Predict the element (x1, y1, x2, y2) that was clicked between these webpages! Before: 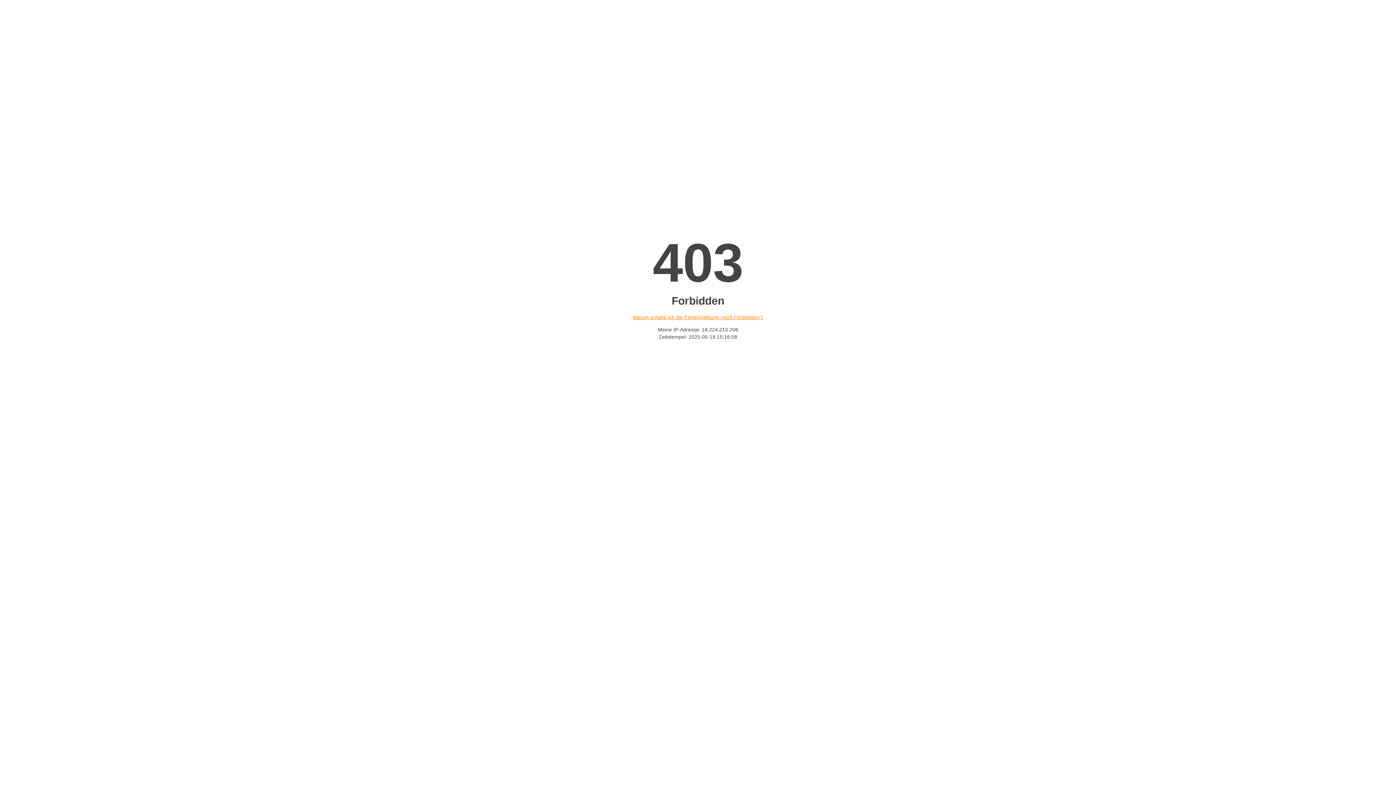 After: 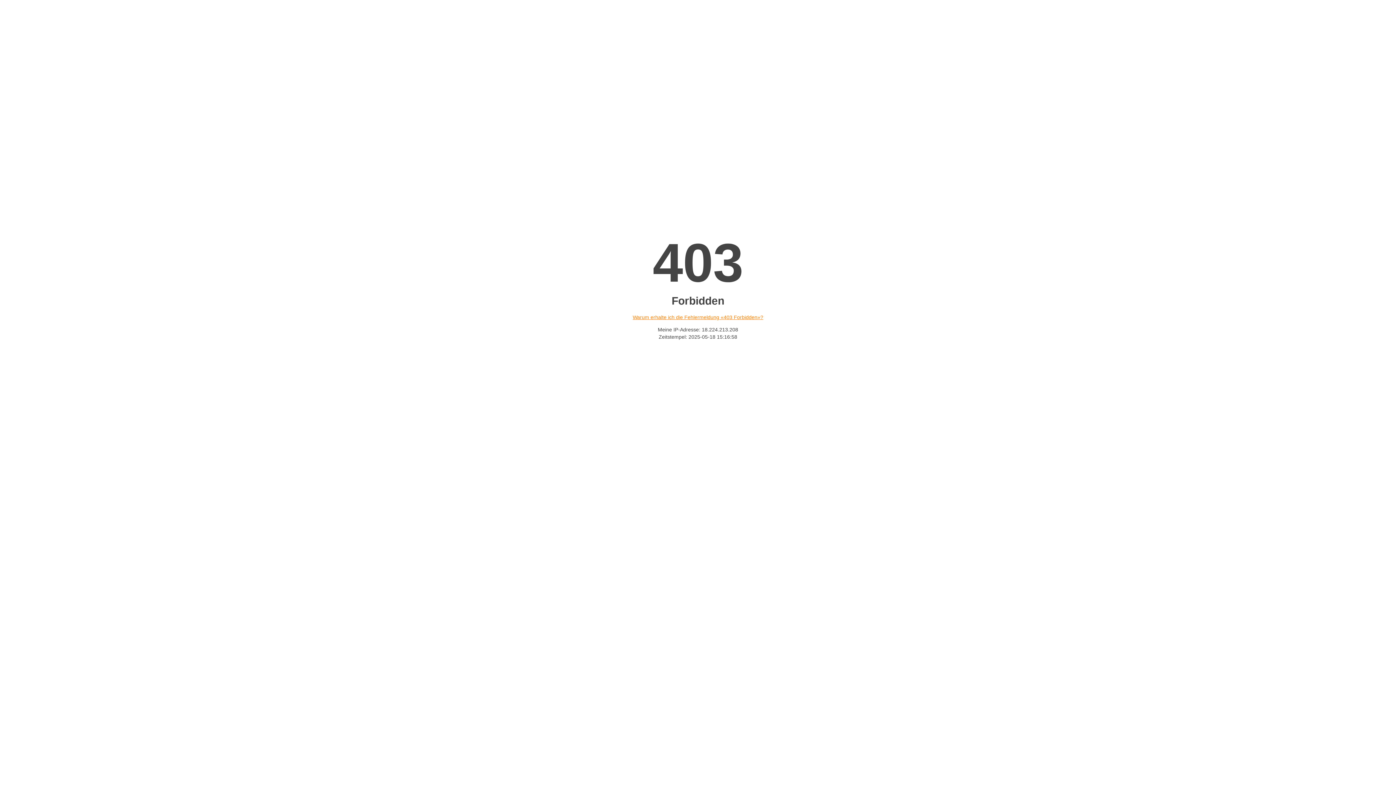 Action: label: Warum erhalte ich die Fehlermeldung «403 Forbidden»? bbox: (632, 314, 763, 320)